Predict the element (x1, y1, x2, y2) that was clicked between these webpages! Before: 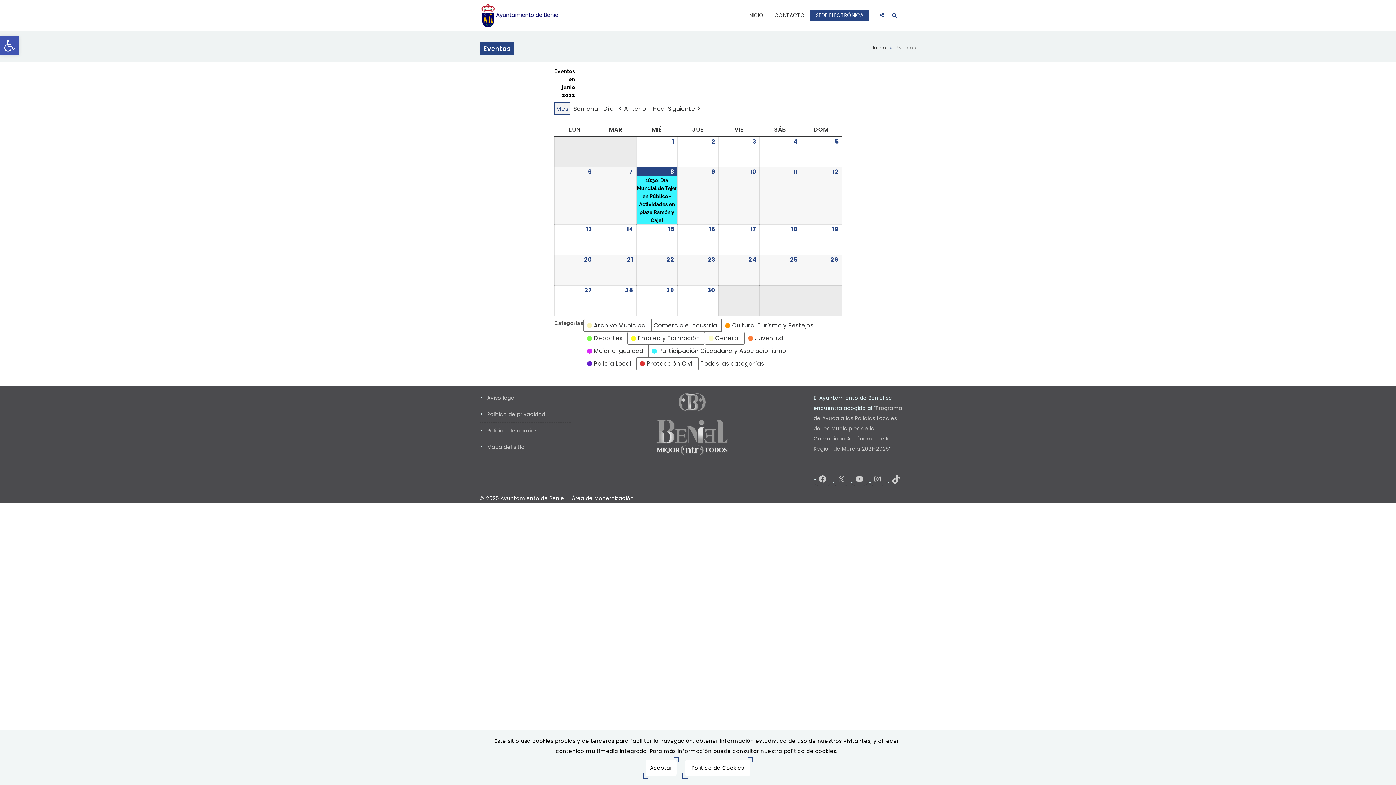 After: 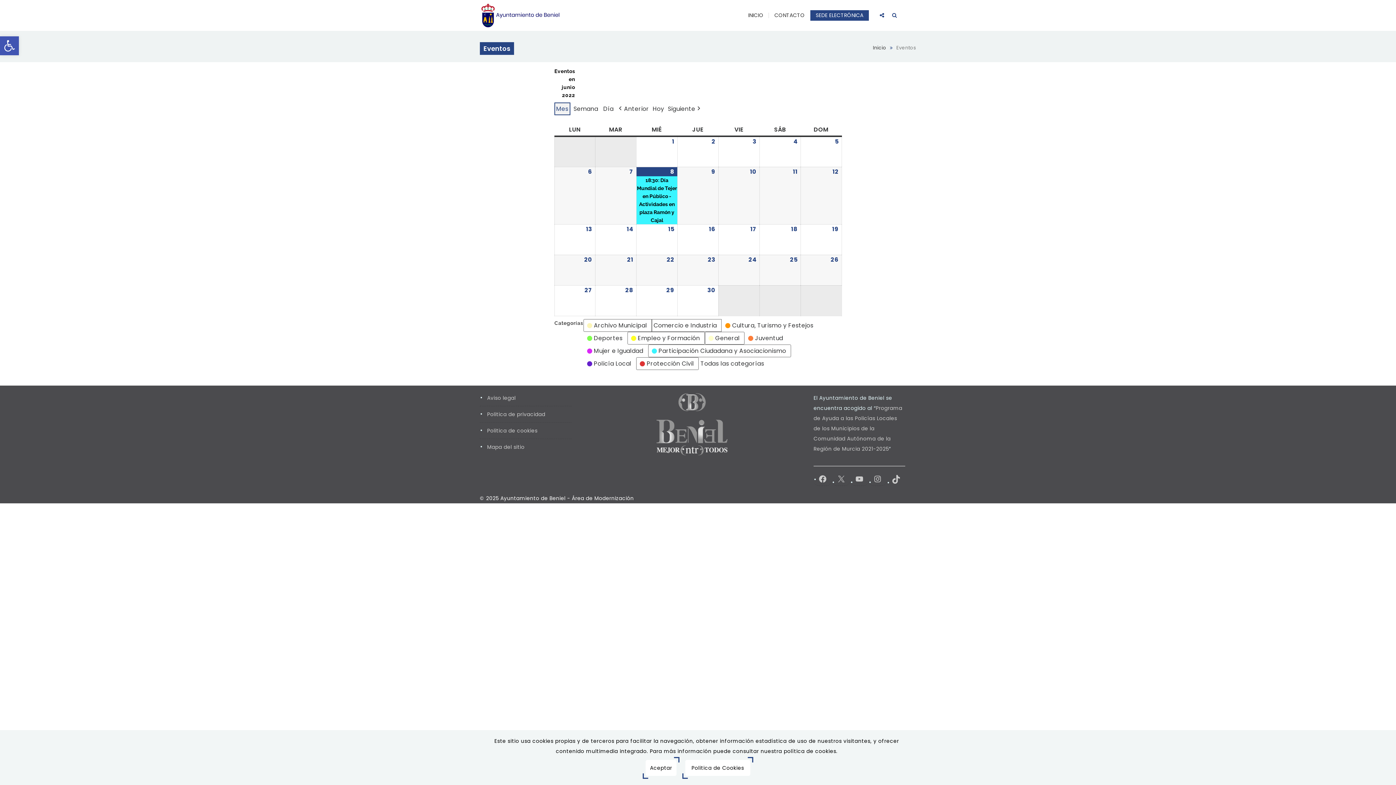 Action: bbox: (810, 10, 869, 20) label: SEDE ELECTRÓNICA